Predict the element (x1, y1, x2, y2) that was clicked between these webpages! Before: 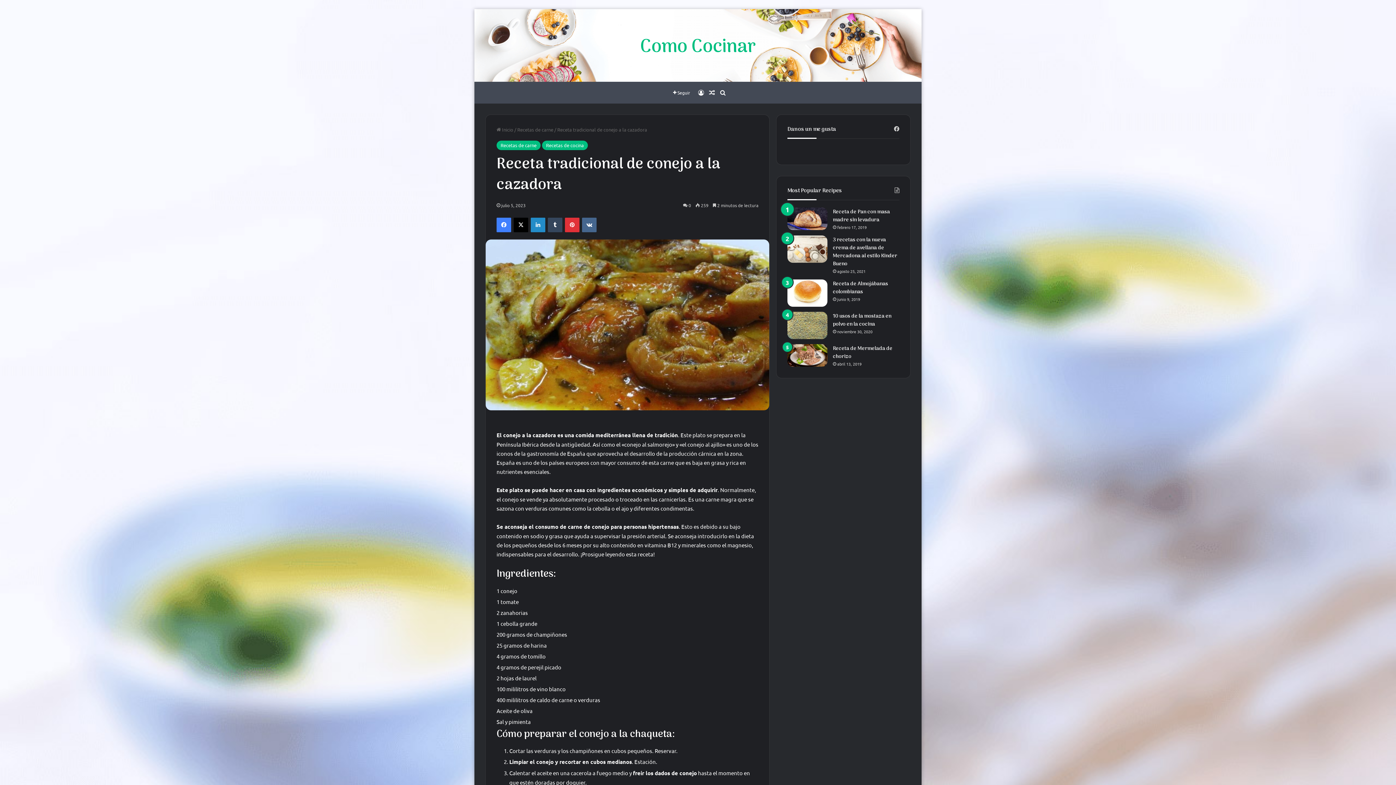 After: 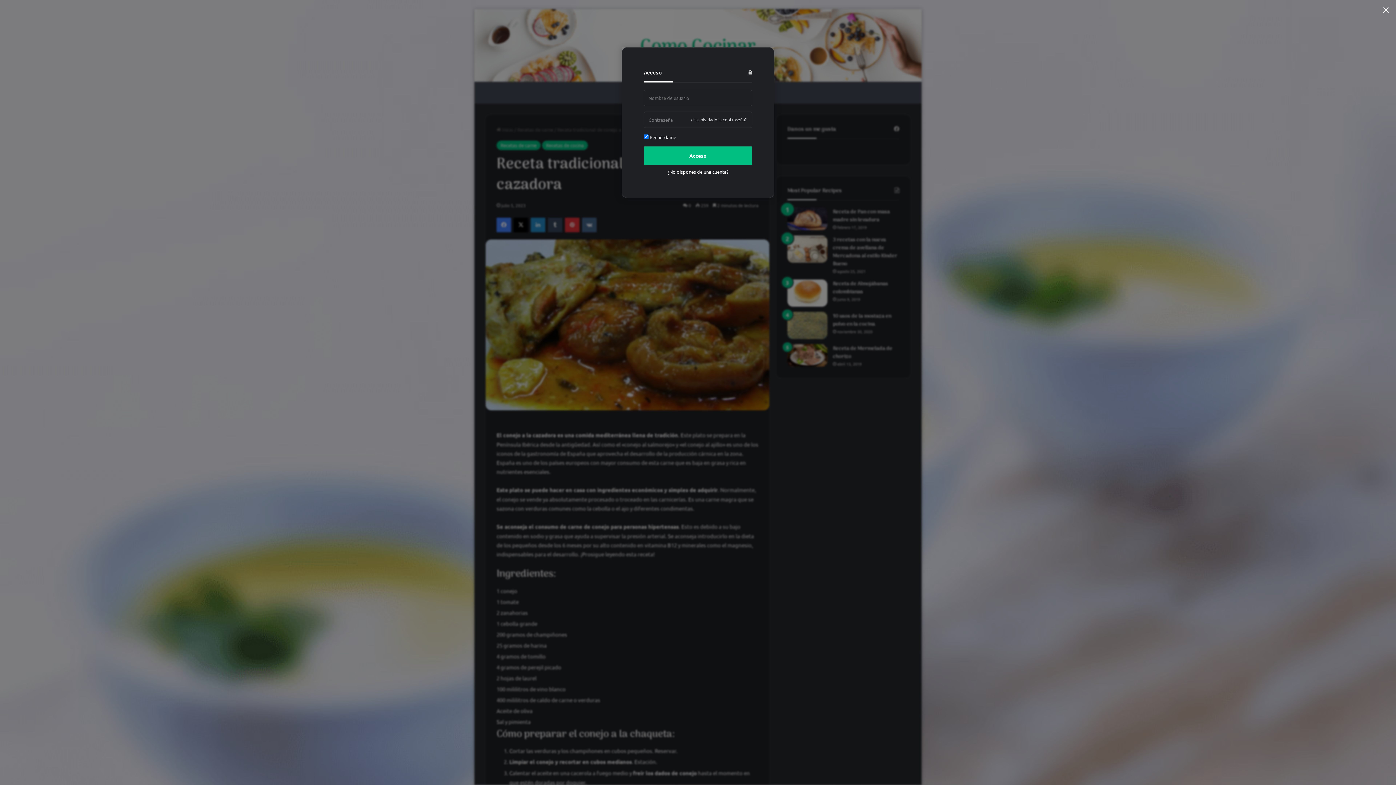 Action: bbox: (695, 81, 706, 103) label: Acceso